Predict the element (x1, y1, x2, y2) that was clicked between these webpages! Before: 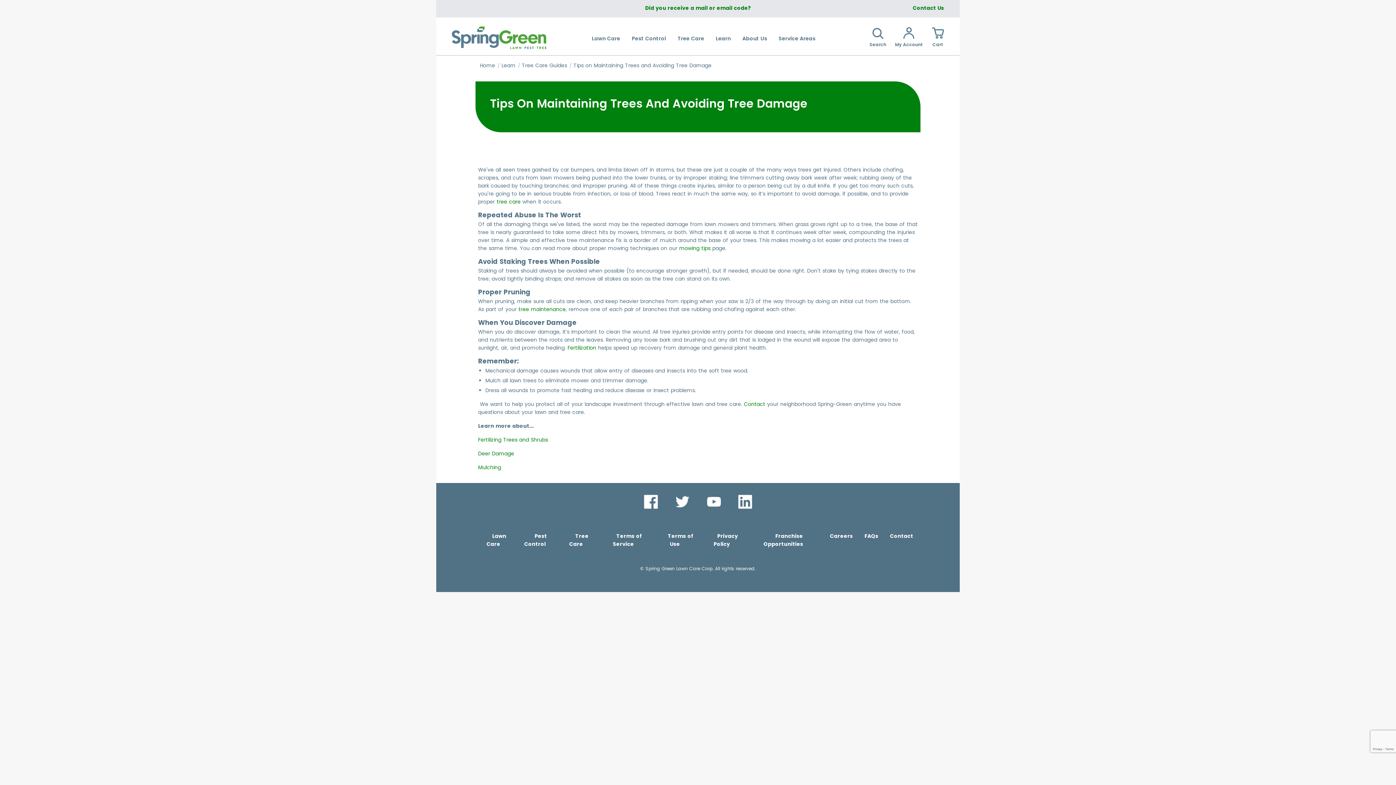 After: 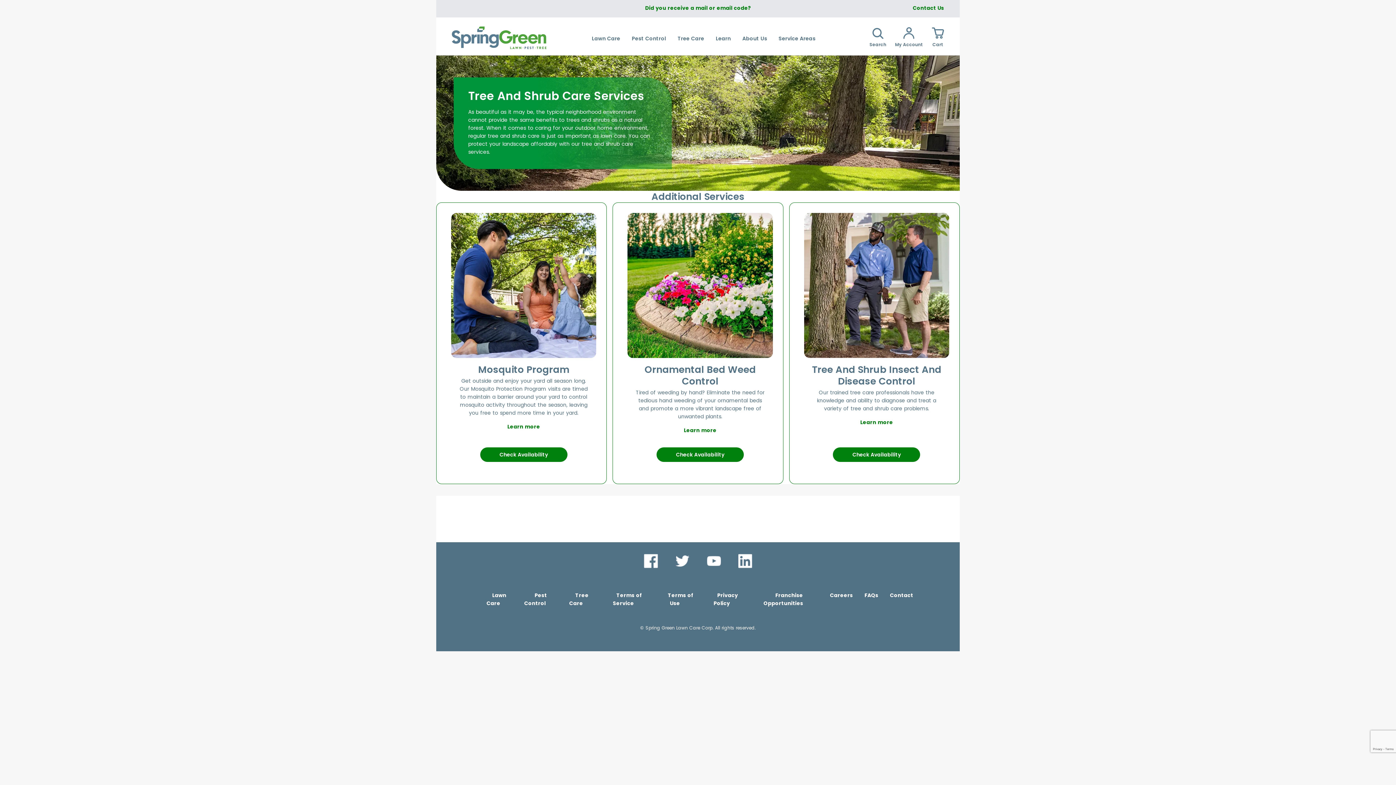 Action: label: tree care bbox: (496, 198, 520, 205)